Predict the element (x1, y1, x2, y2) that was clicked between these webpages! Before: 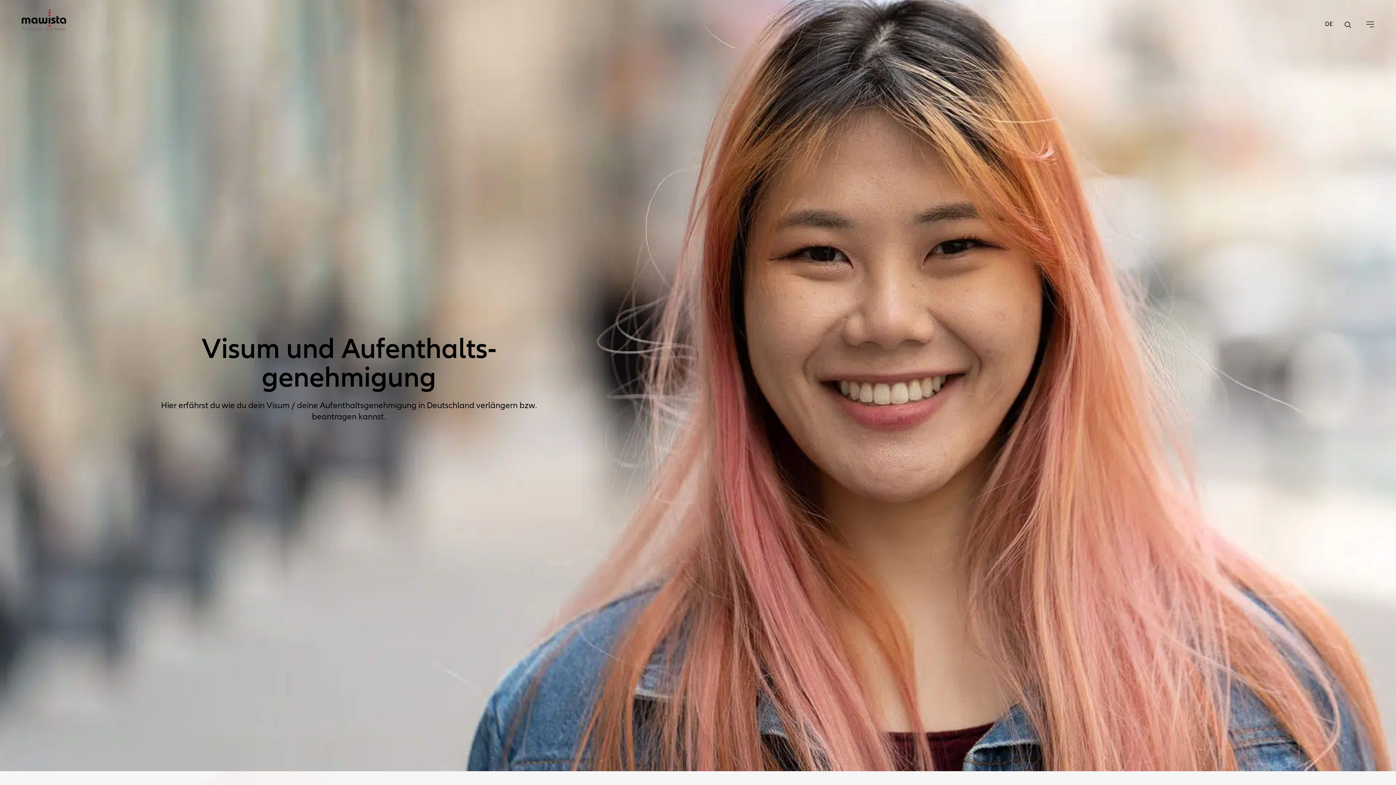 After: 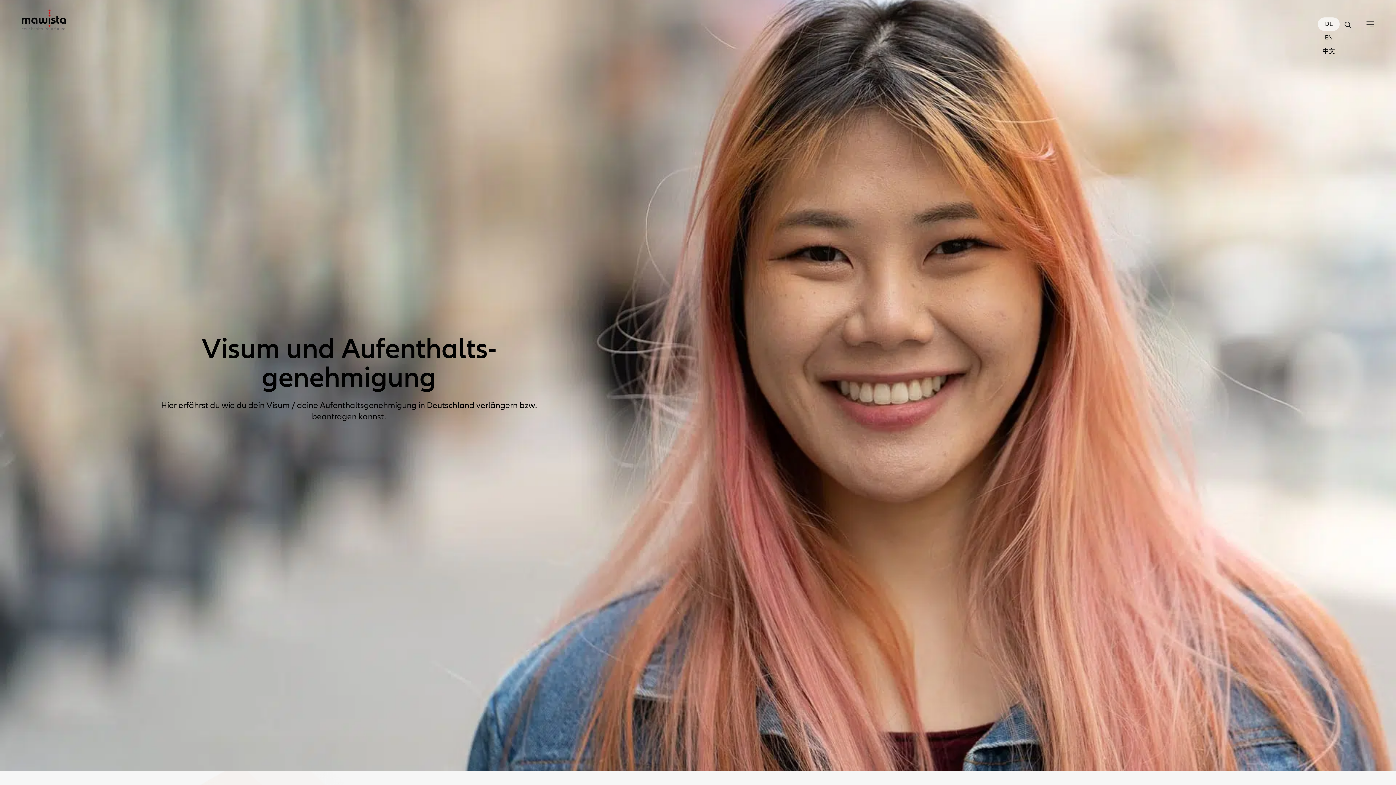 Action: label: DE bbox: (1318, 17, 1340, 31)